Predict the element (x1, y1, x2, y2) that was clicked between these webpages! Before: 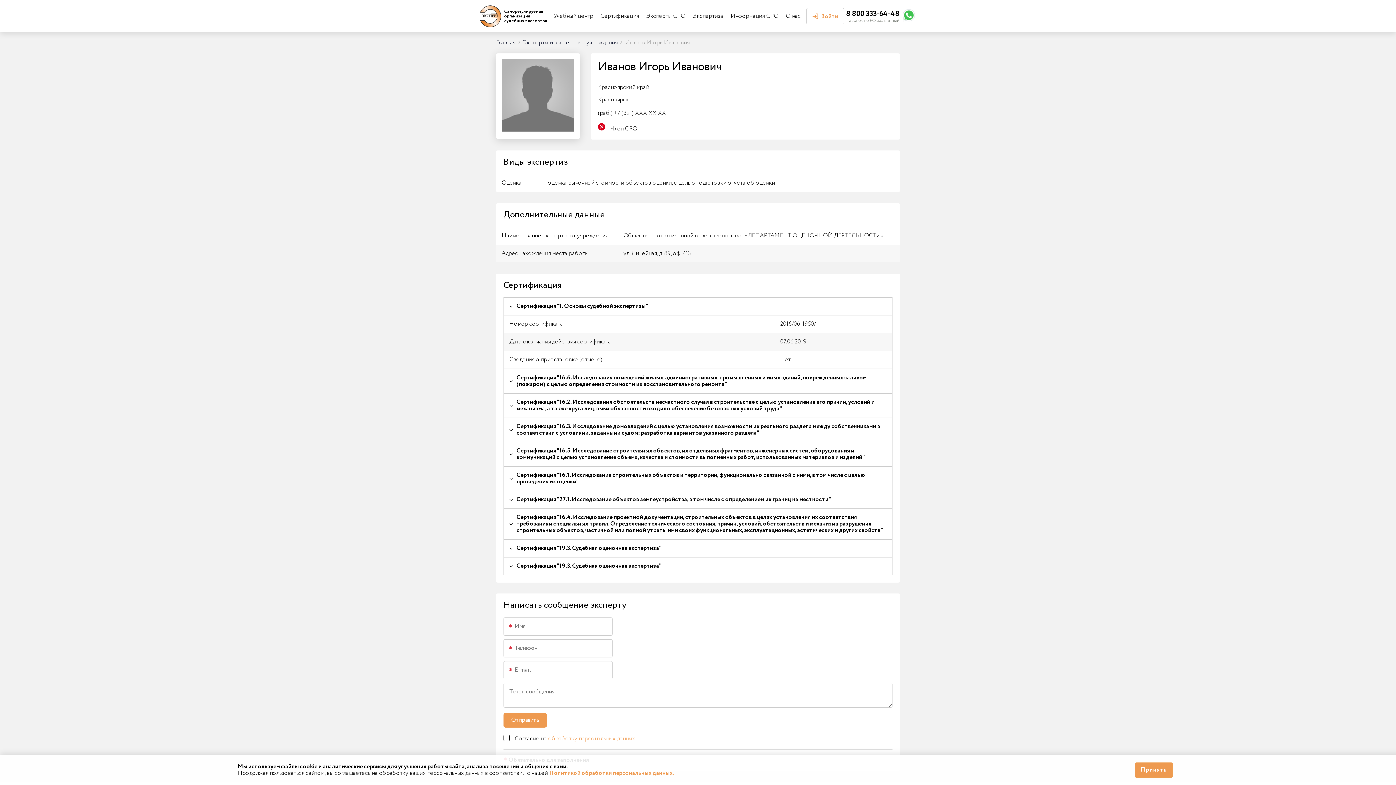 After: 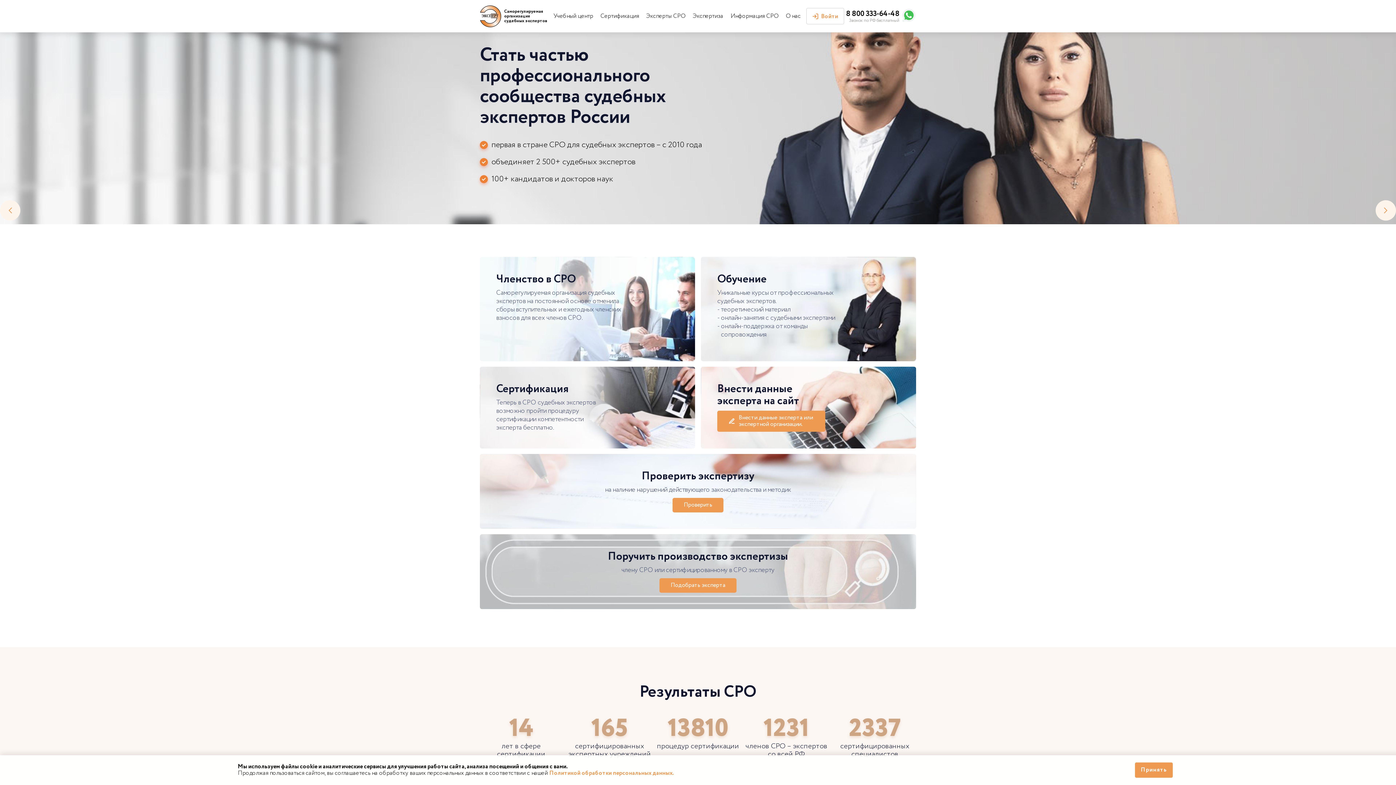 Action: label: Саморегулируемая организация судебных экспертов bbox: (480, 5, 548, 27)